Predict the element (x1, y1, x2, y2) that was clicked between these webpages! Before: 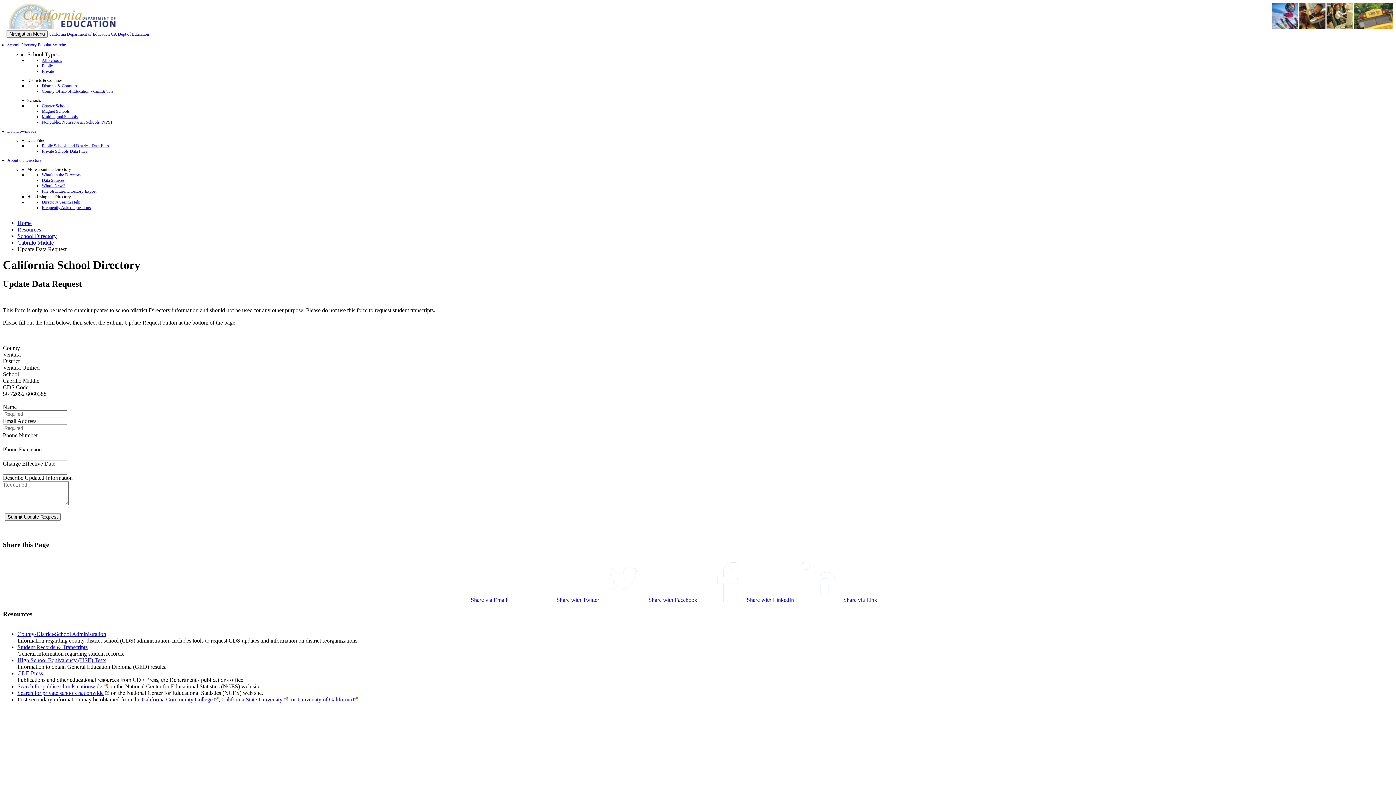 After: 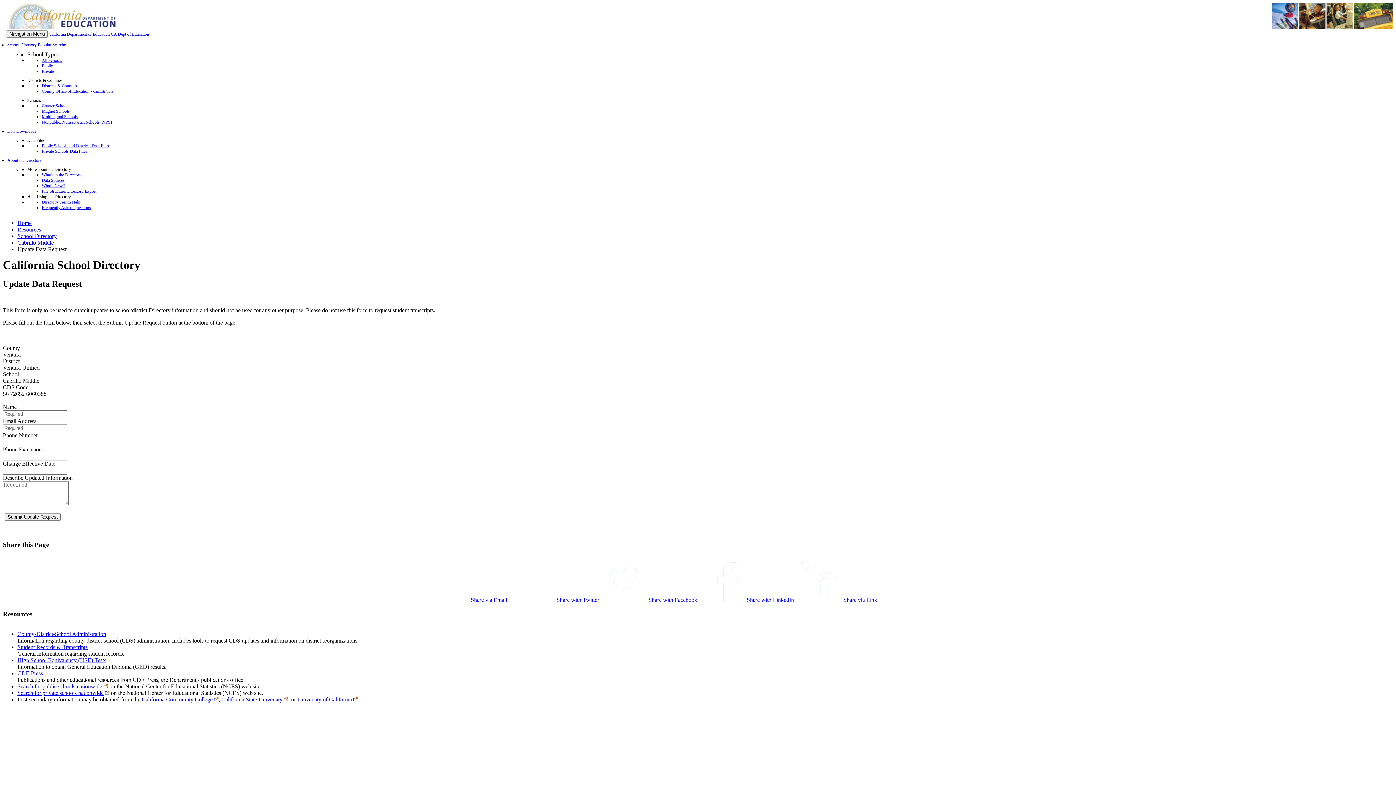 Action: label: California State University bbox: (221, 696, 282, 702)